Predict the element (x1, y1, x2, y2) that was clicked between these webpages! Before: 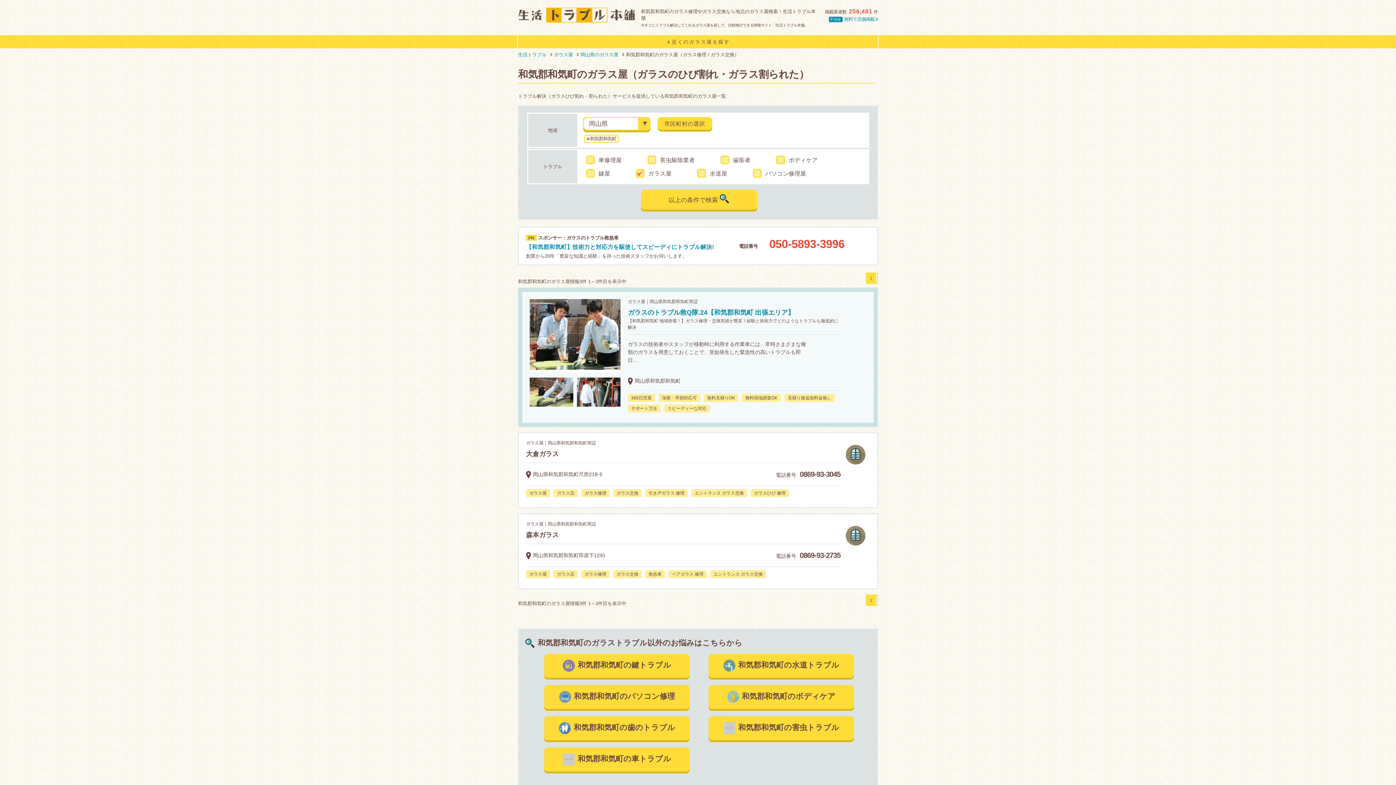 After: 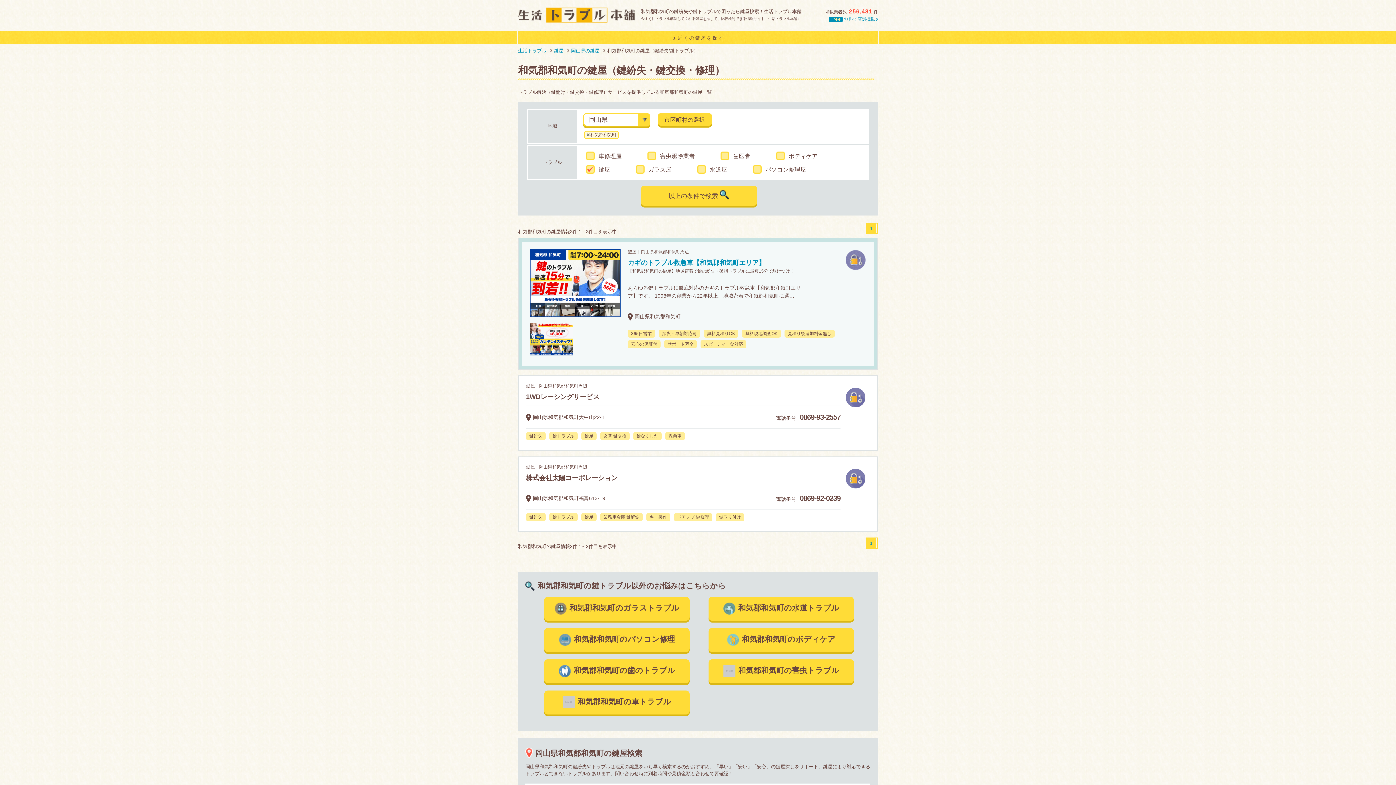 Action: label: 和気郡和気町の鍵トラブル bbox: (544, 654, 689, 678)